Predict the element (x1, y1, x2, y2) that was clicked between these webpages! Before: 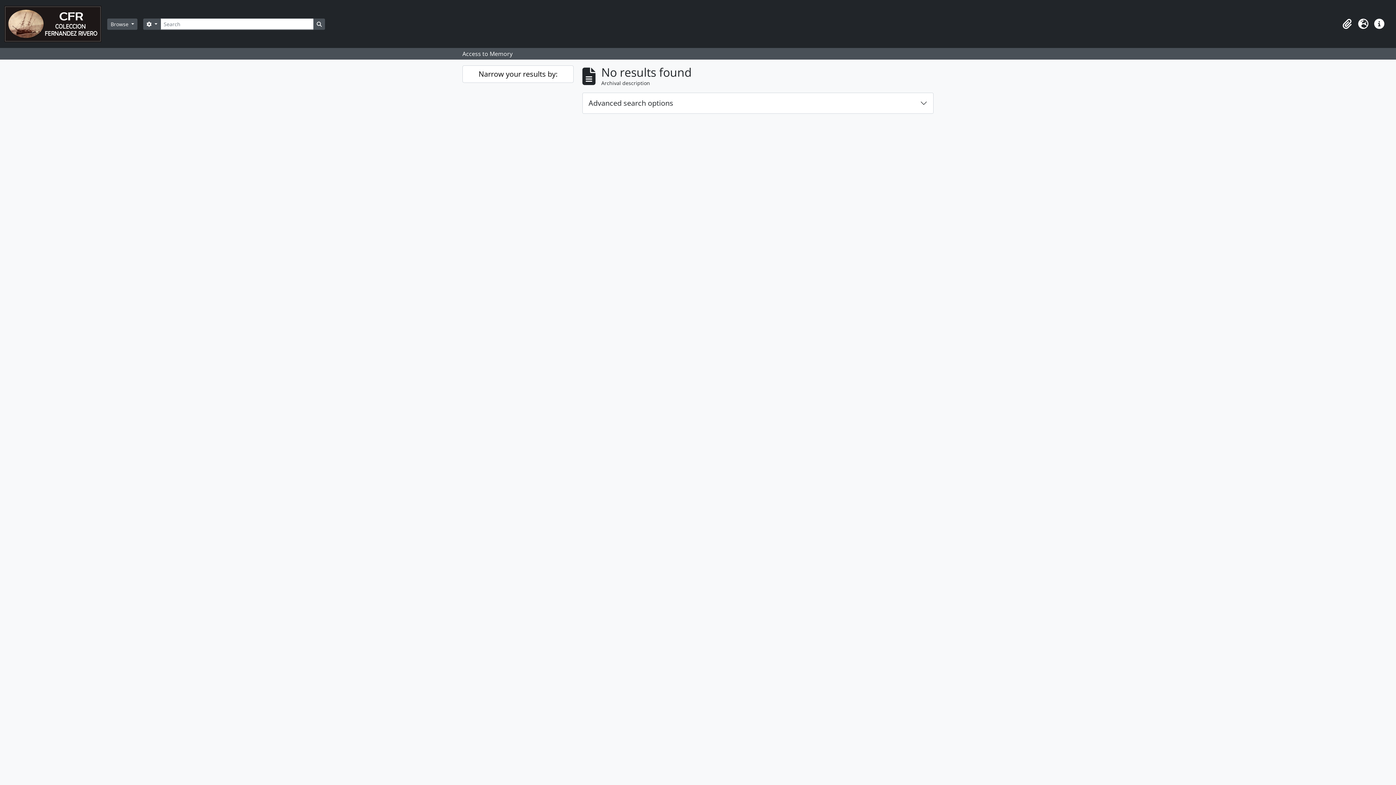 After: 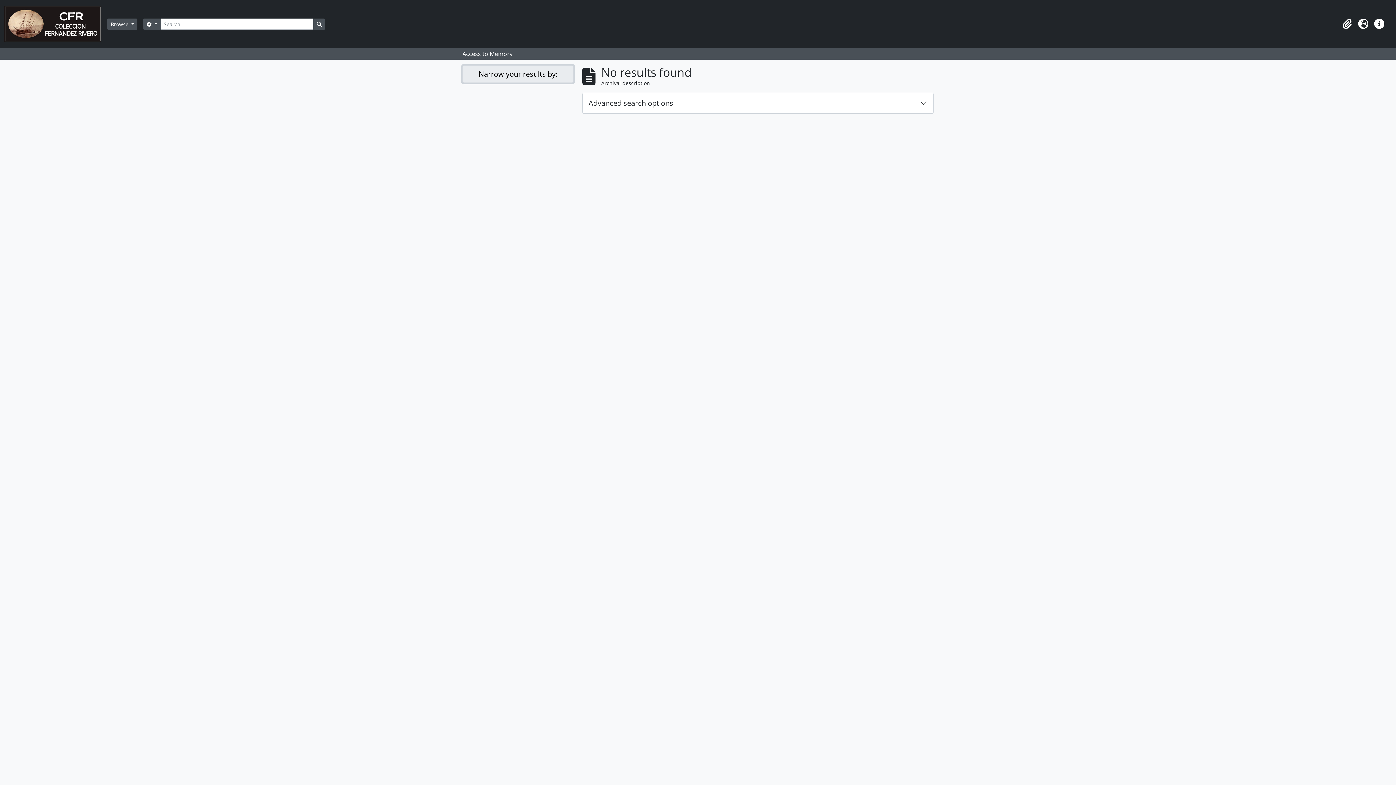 Action: label: Narrow your results by: bbox: (462, 65, 573, 82)